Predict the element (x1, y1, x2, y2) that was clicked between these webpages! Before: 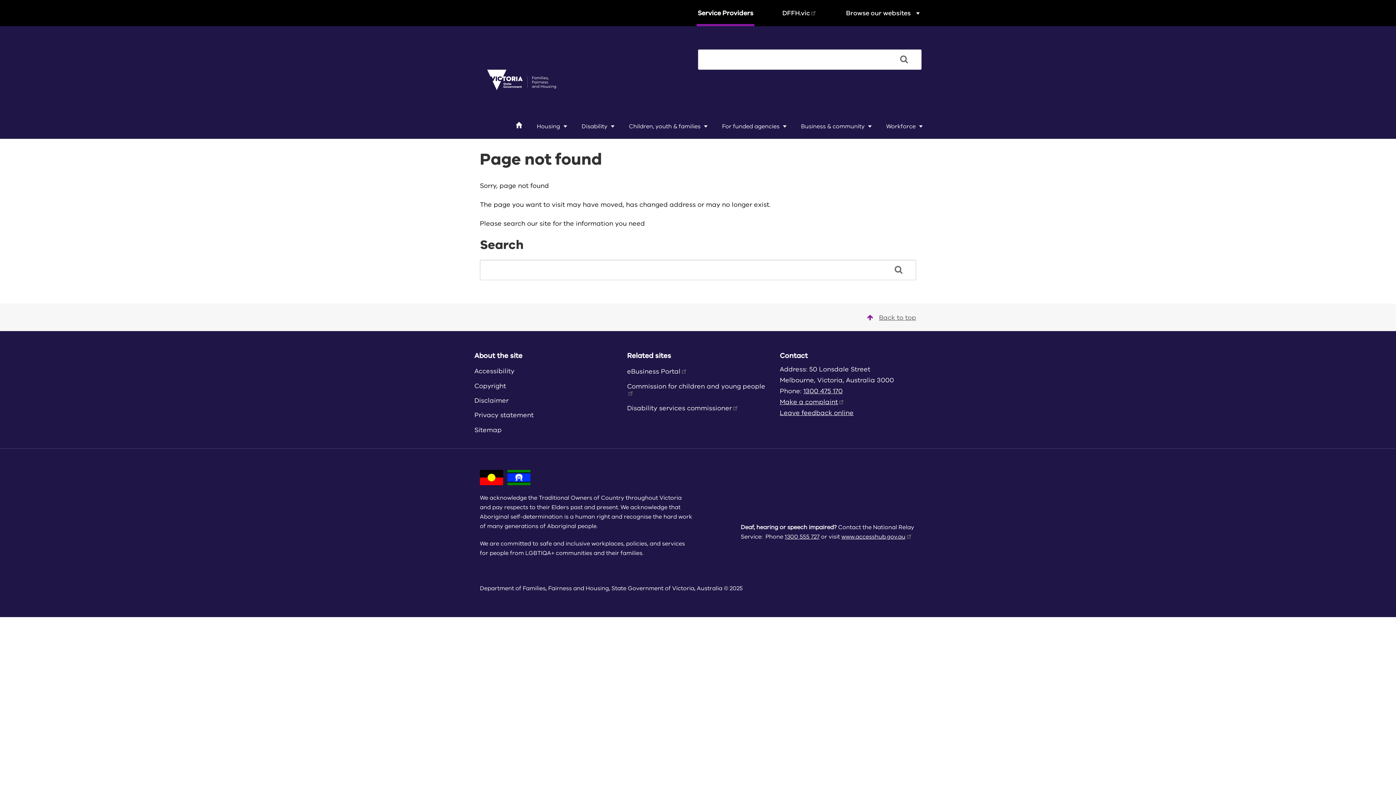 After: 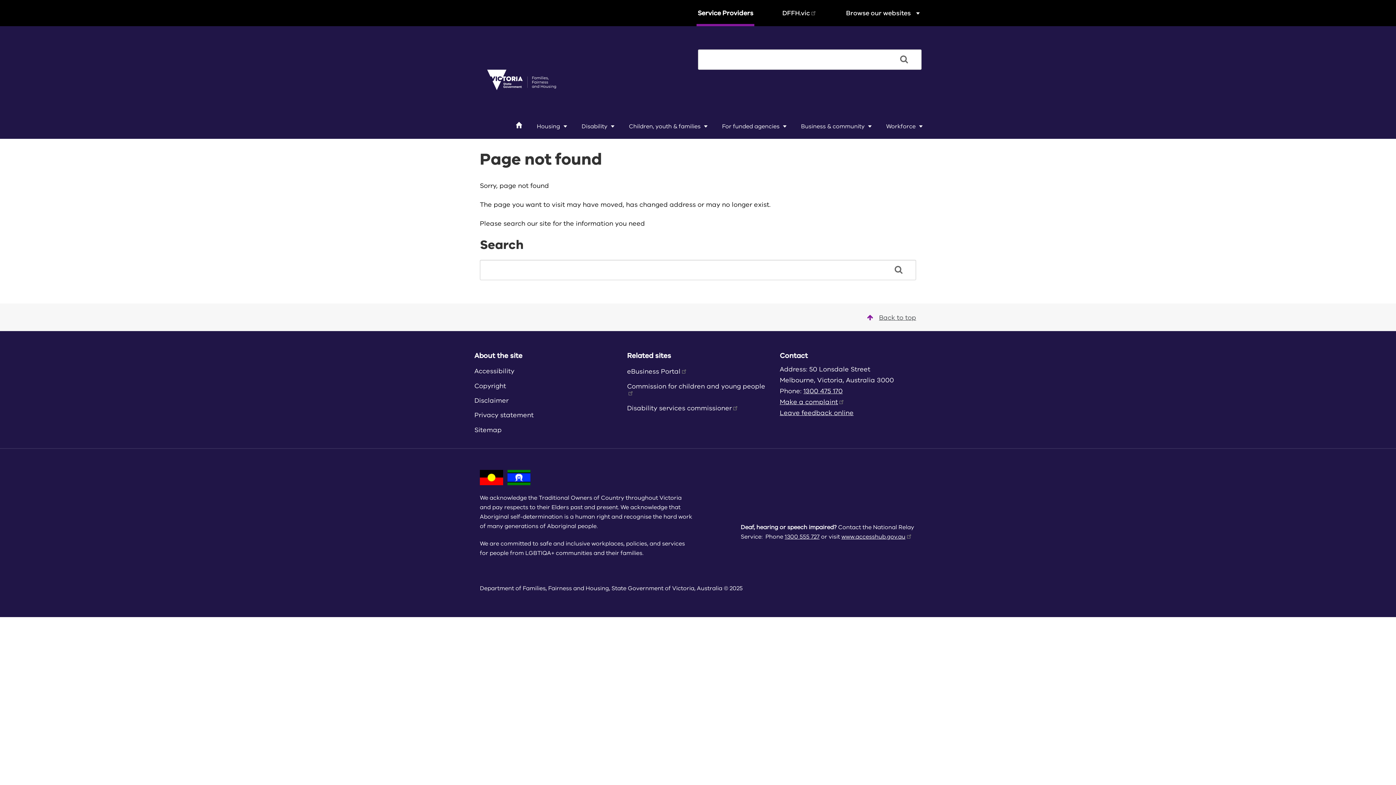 Action: bbox: (867, 313, 916, 322) label: Back to top